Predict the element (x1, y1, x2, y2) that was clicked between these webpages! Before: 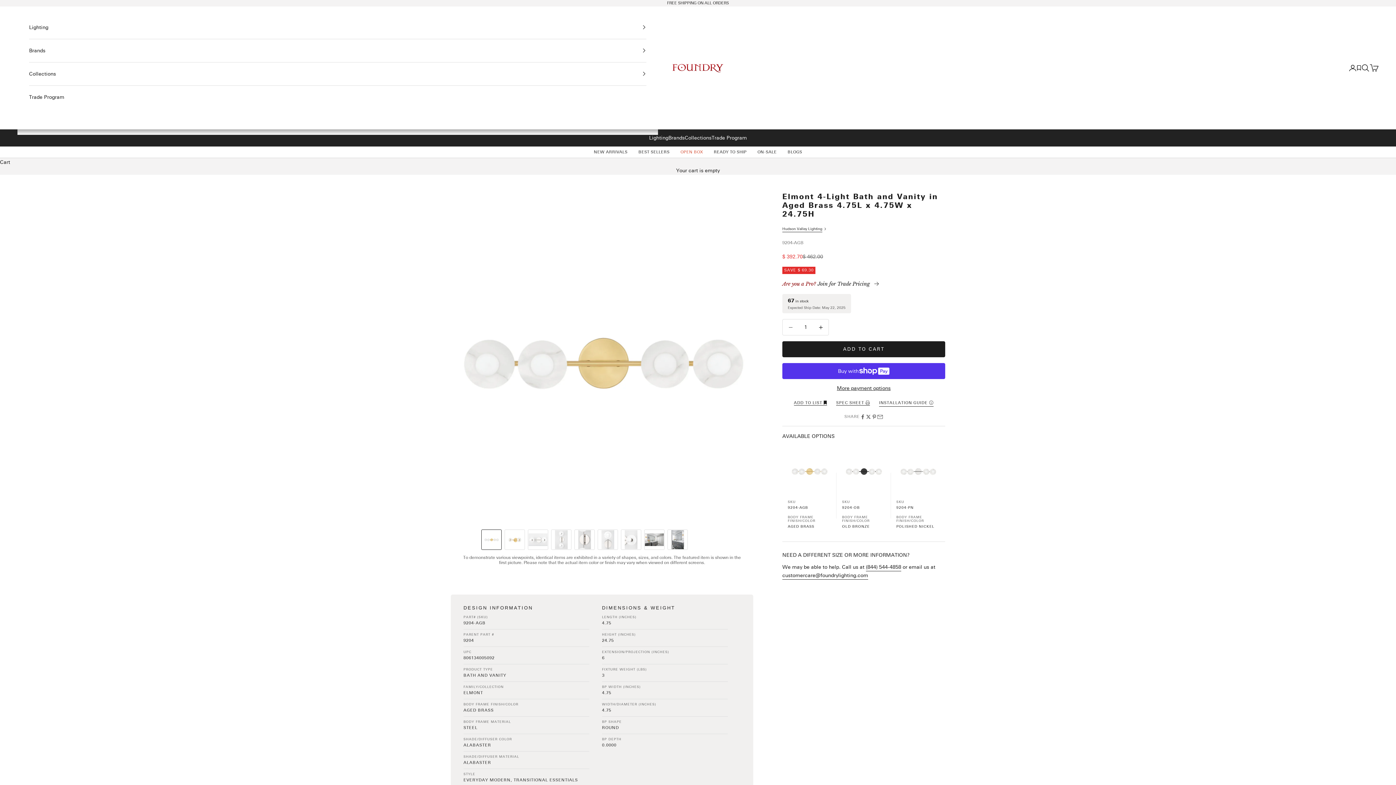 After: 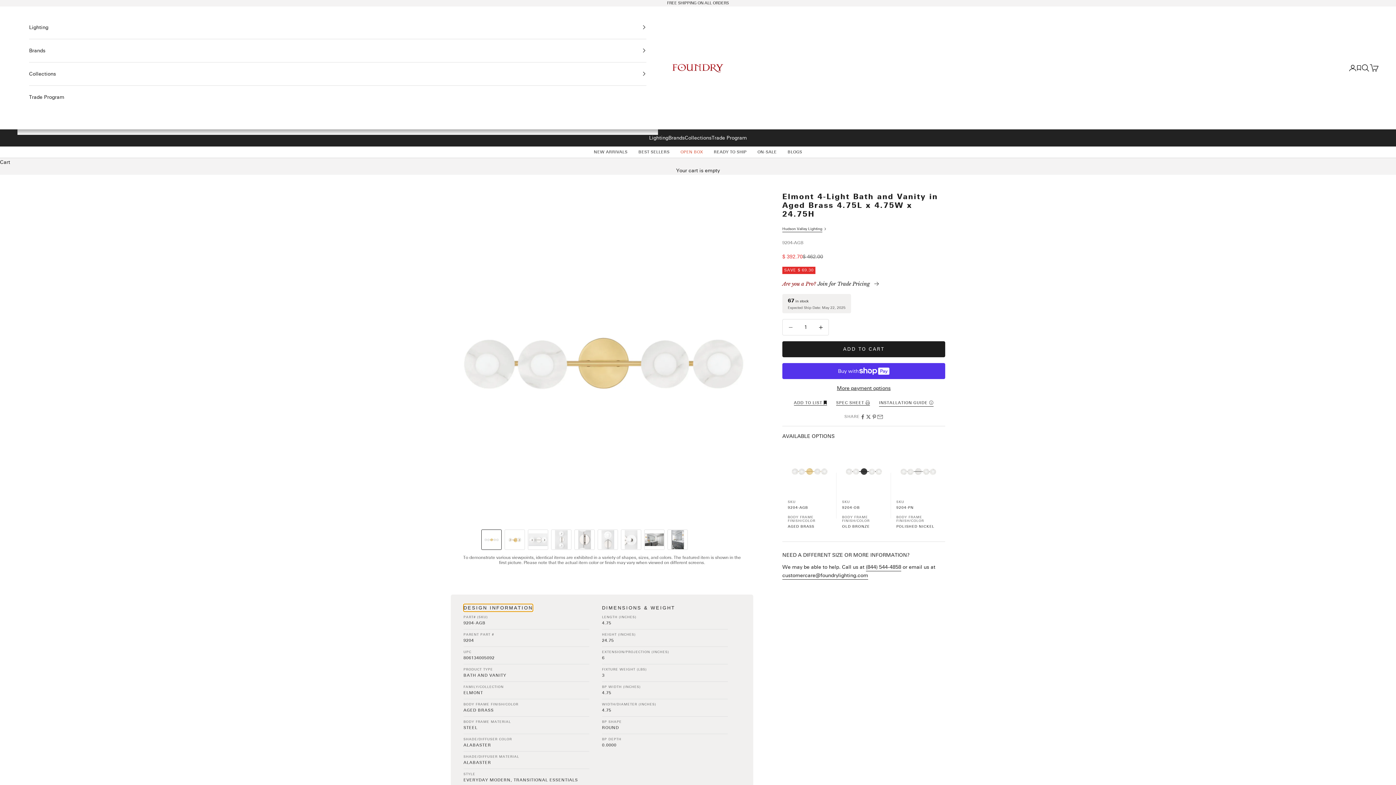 Action: bbox: (463, 604, 533, 612) label: DESIGN INFORMATION